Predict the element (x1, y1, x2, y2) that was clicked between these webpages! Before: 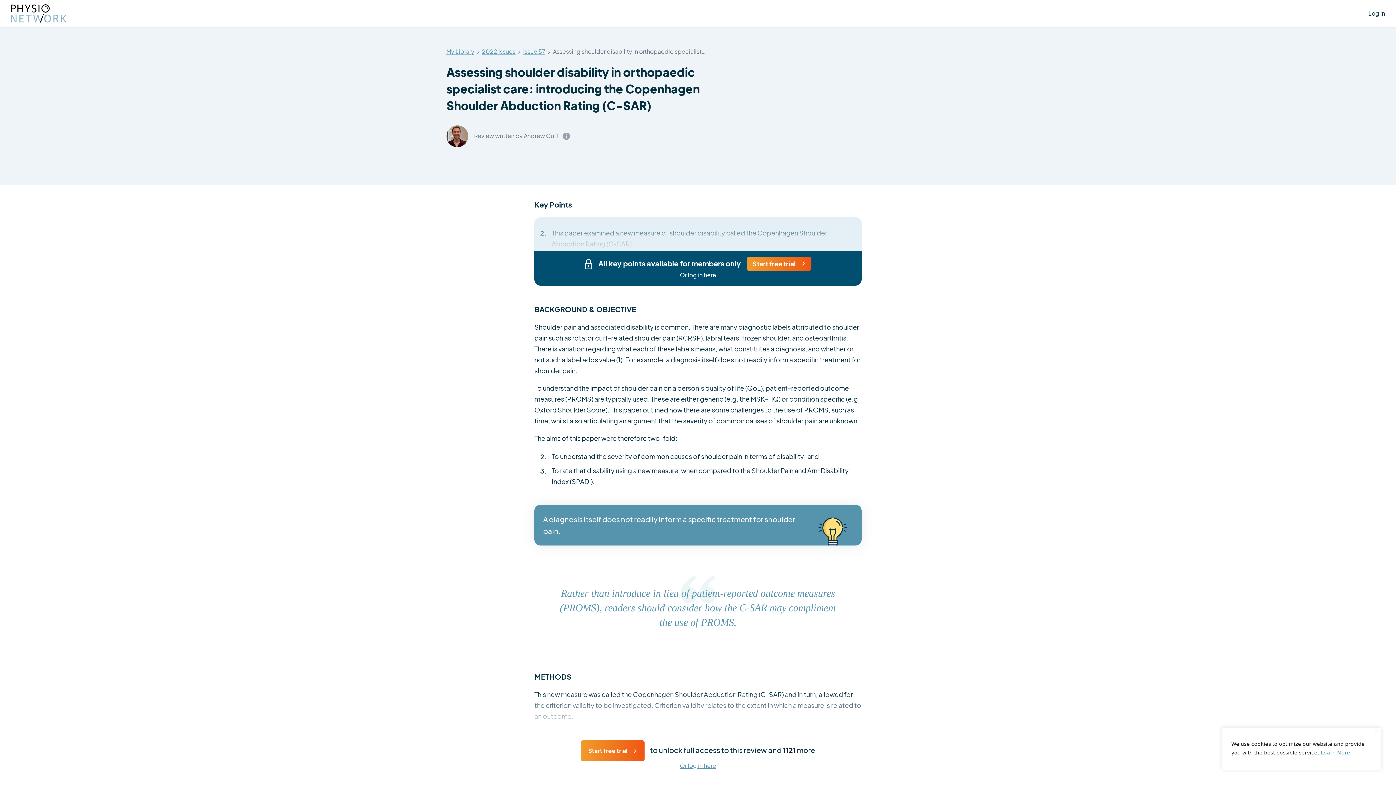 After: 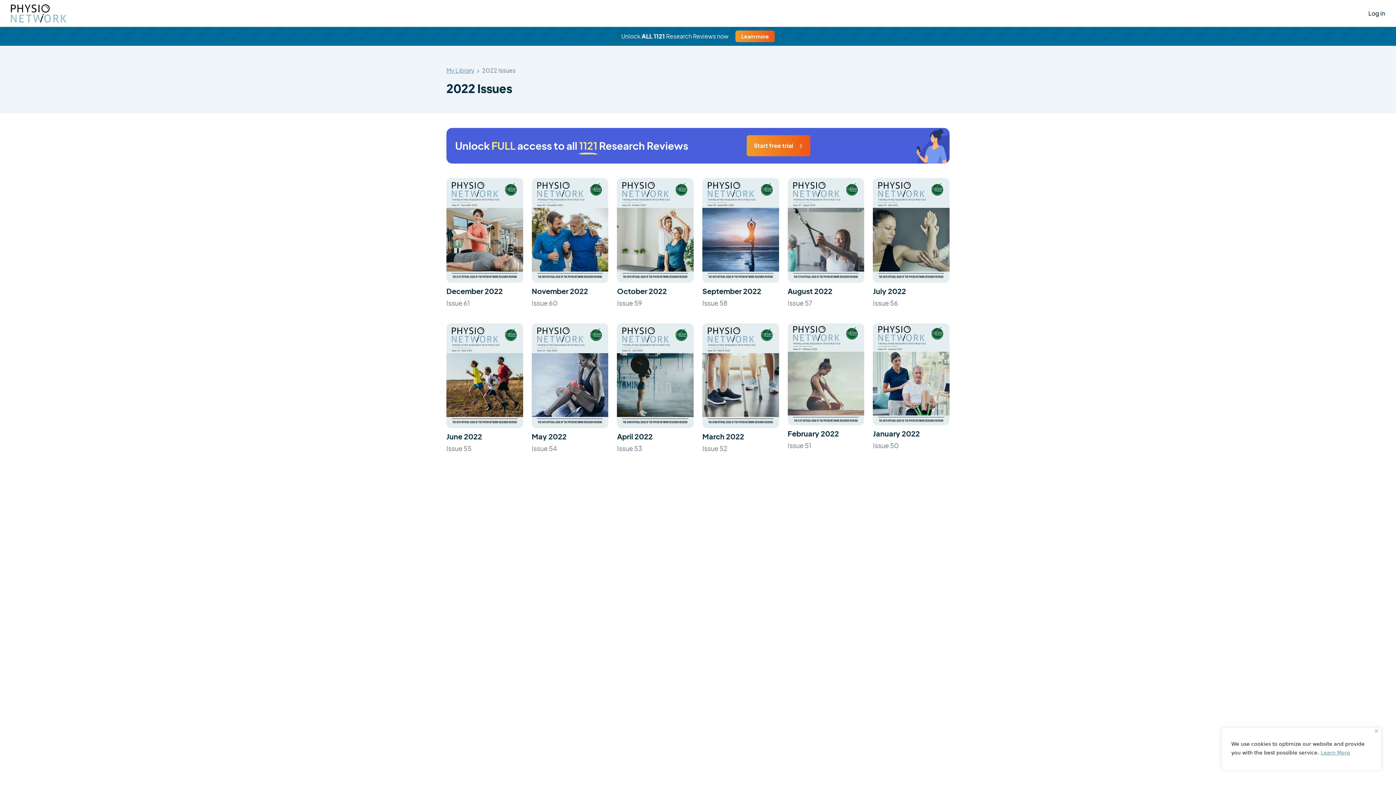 Action: bbox: (482, 48, 515, 55) label: 2022 Issues